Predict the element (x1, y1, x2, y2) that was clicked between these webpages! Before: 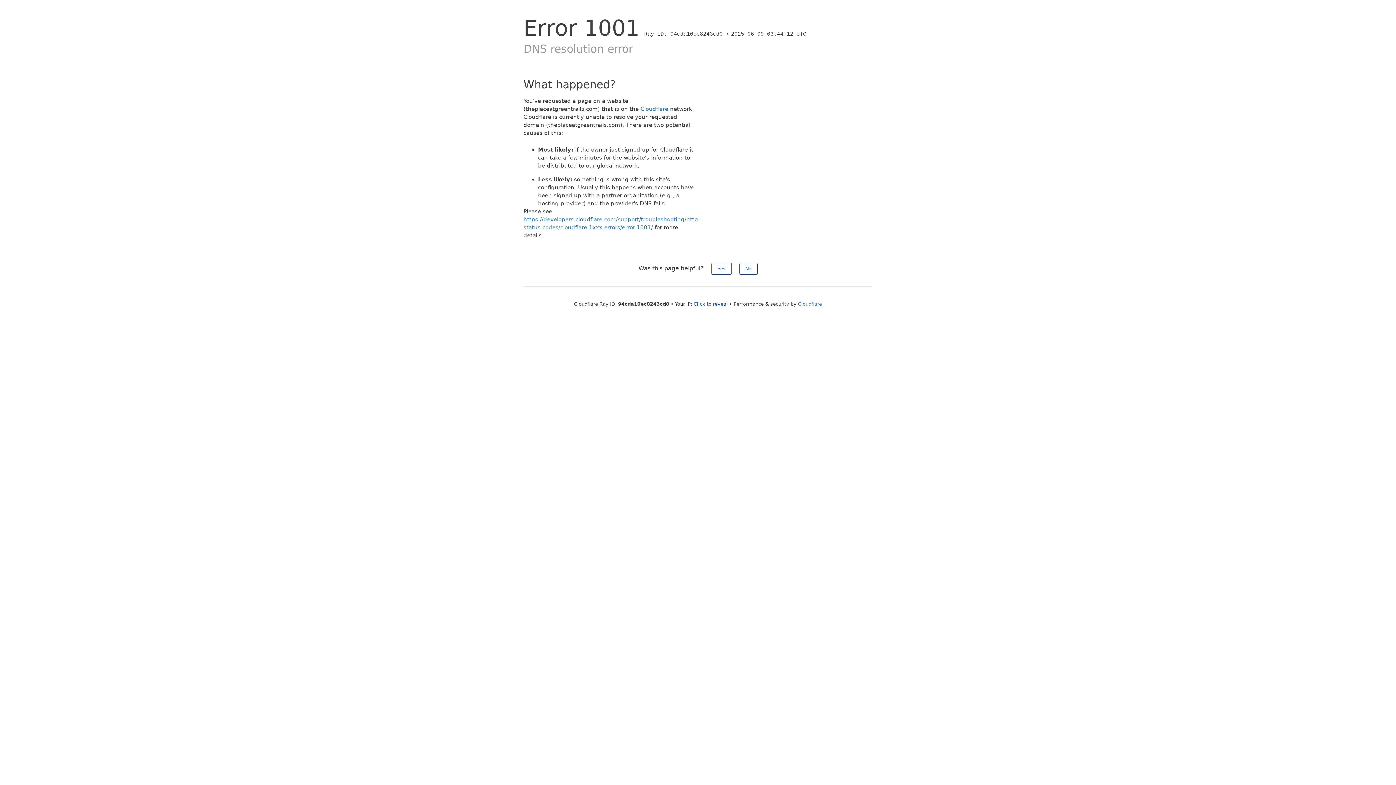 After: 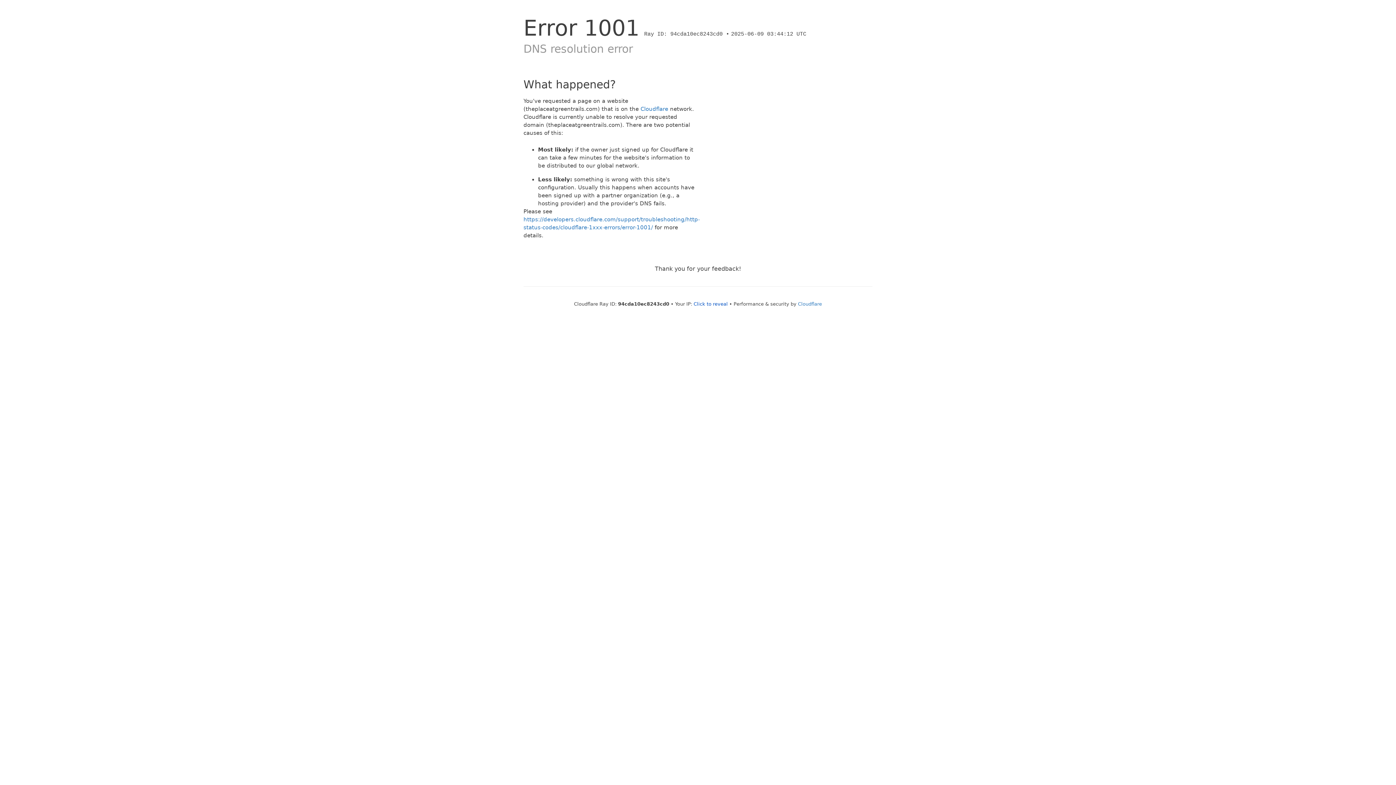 Action: bbox: (711, 262, 731, 274) label: Yes